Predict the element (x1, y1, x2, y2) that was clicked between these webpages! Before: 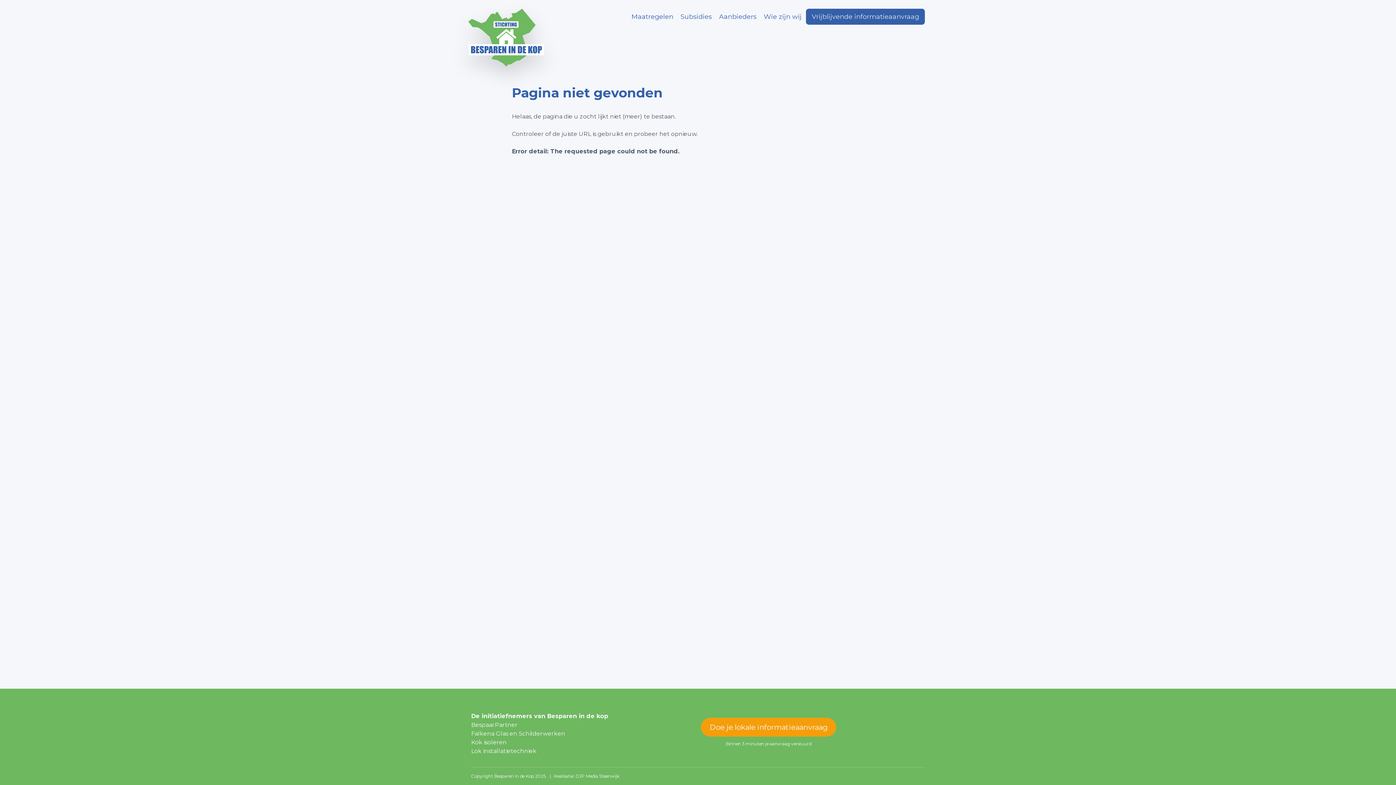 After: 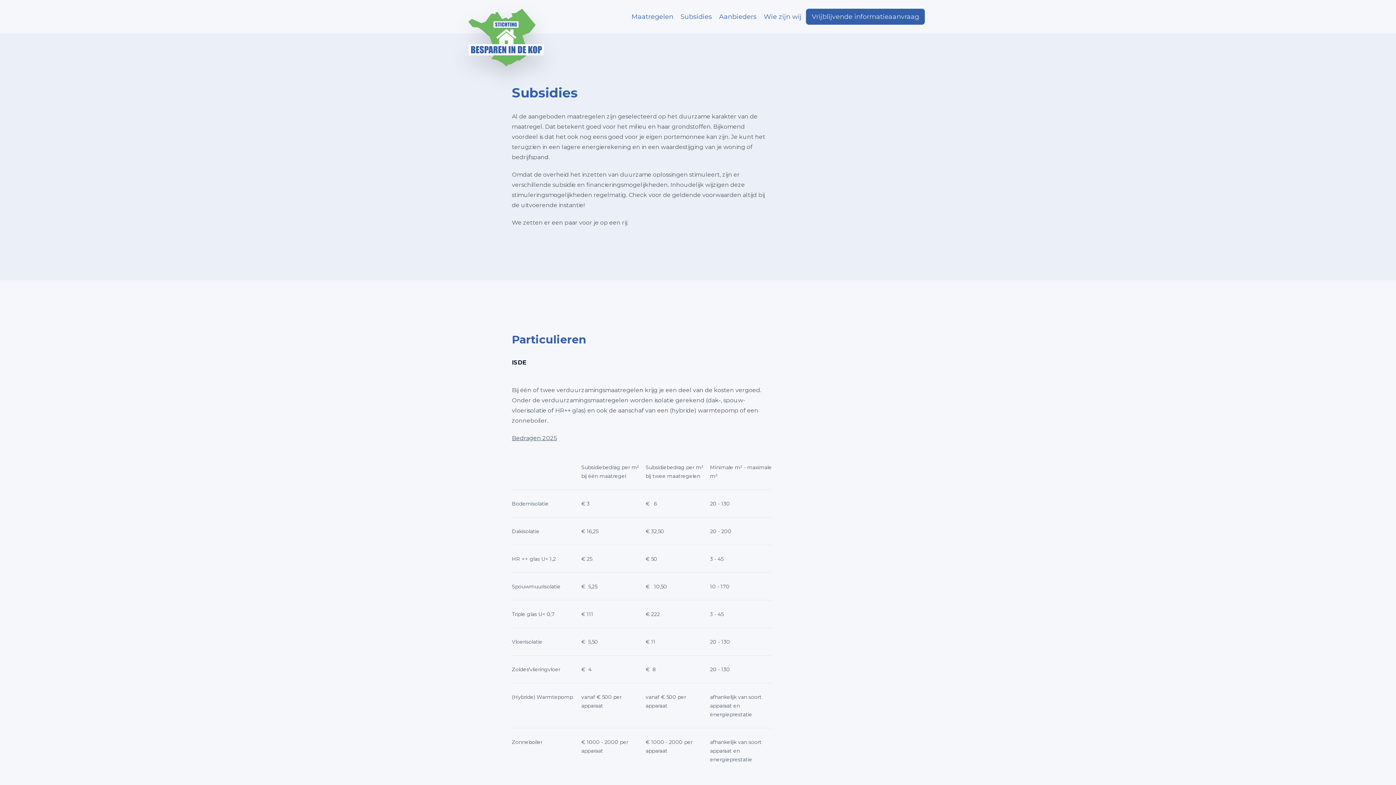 Action: bbox: (677, 8, 714, 24) label: Subsidies